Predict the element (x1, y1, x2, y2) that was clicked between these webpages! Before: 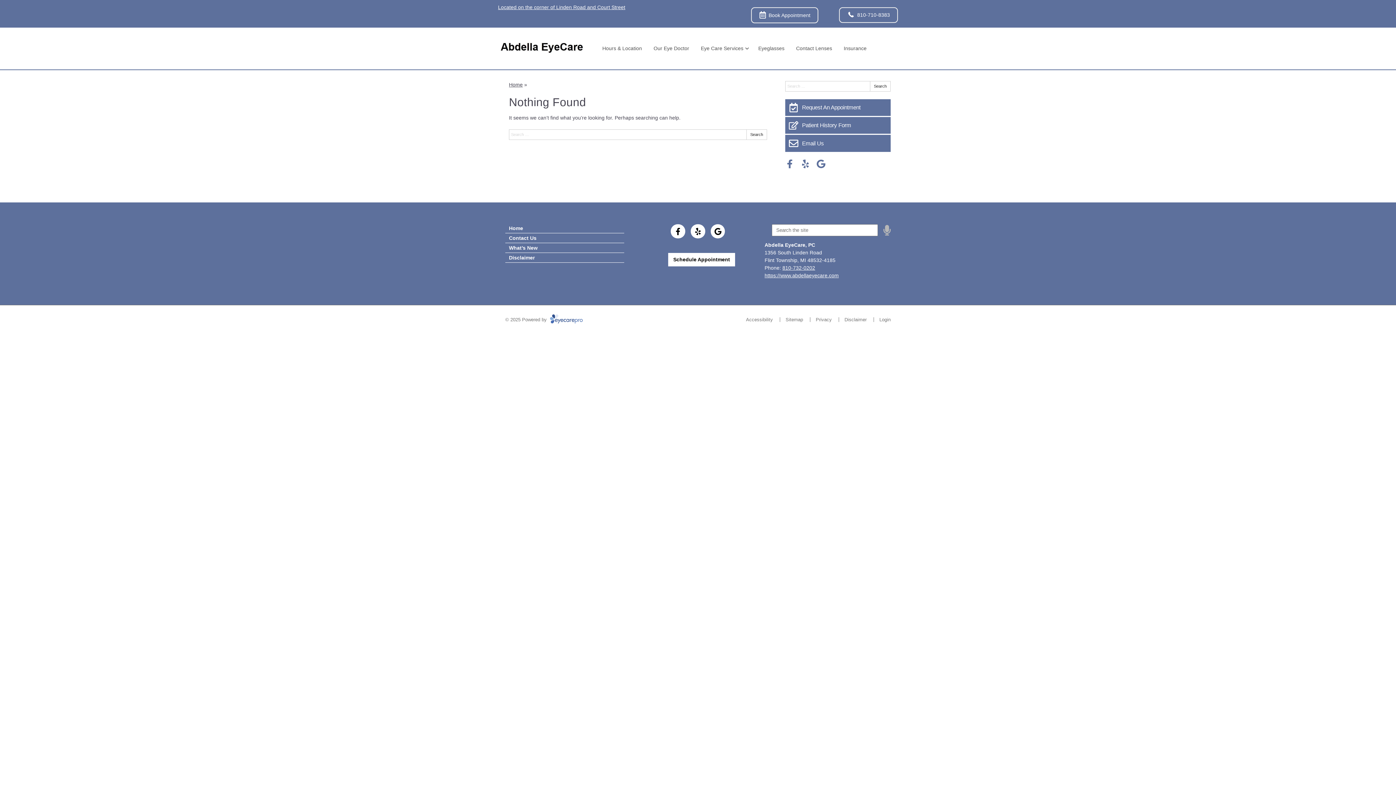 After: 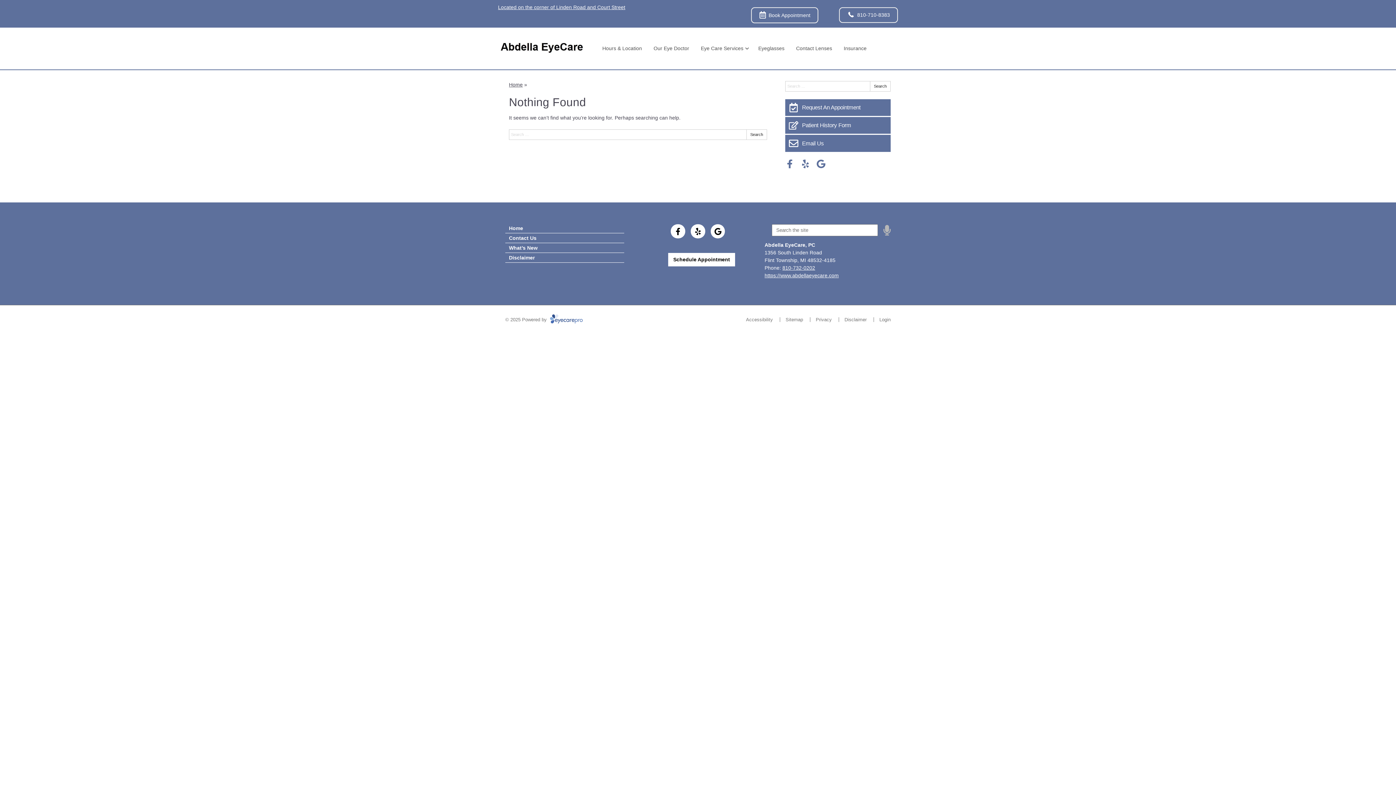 Action: bbox: (839, 7, 898, 22) label: 810-710-8383